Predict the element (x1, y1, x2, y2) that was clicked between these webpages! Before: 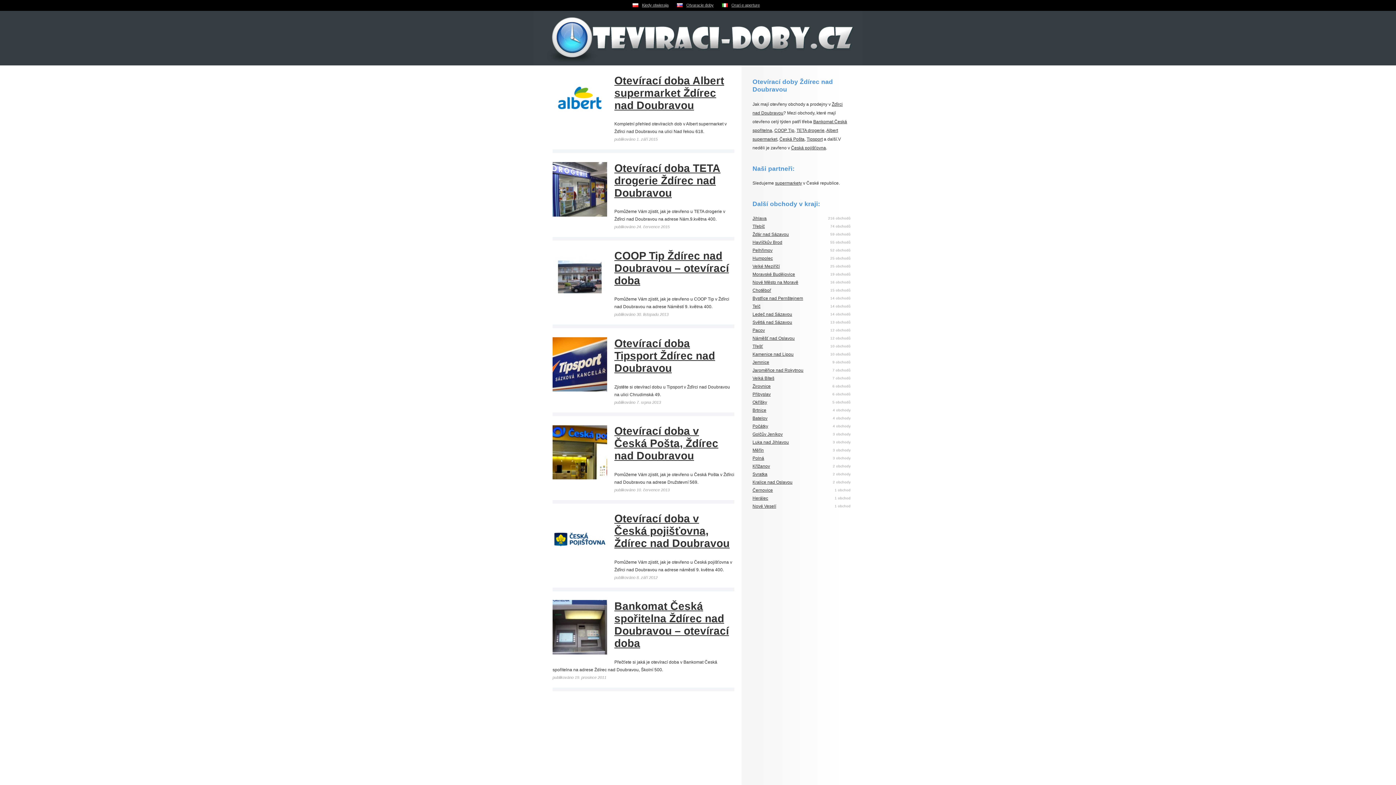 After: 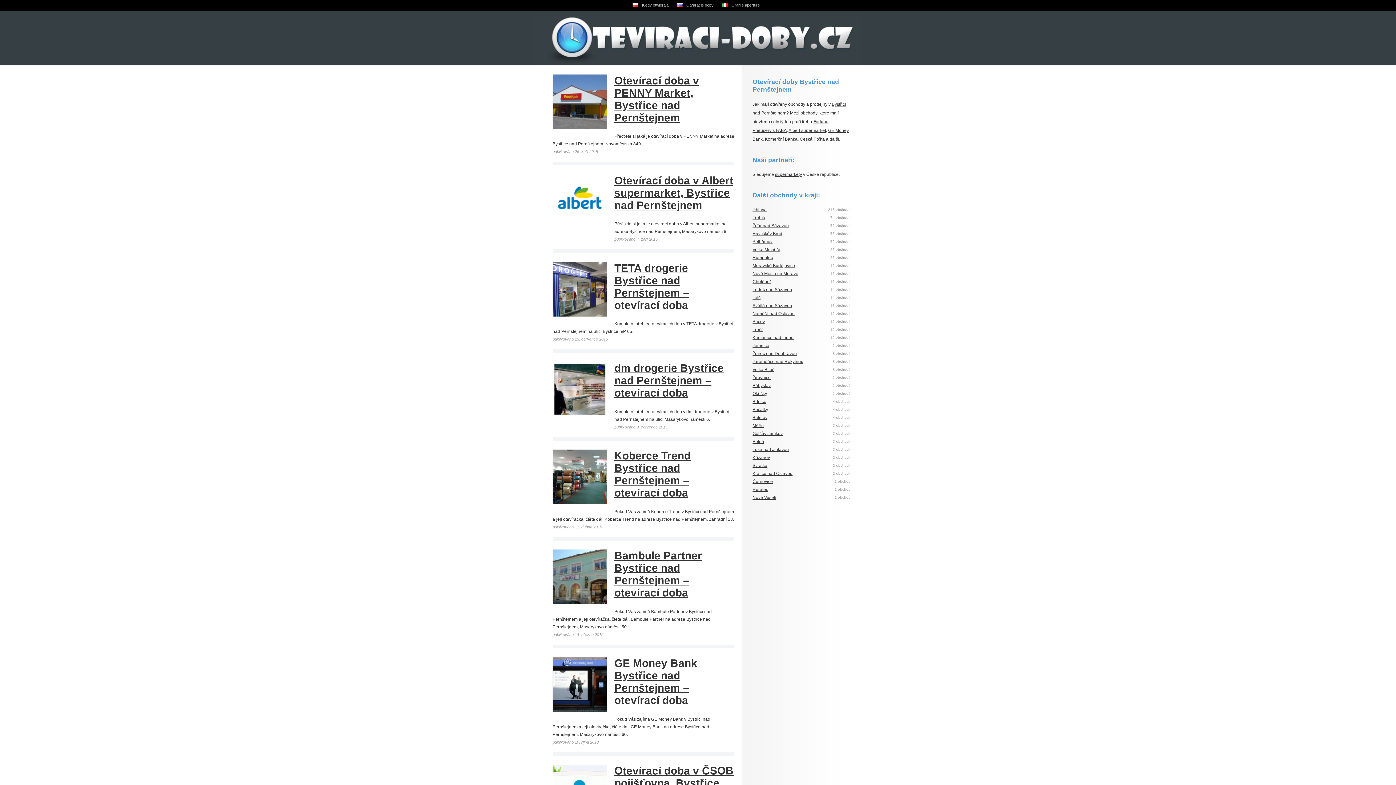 Action: bbox: (752, 295, 803, 301) label: Bystřice nad Pernštejnem